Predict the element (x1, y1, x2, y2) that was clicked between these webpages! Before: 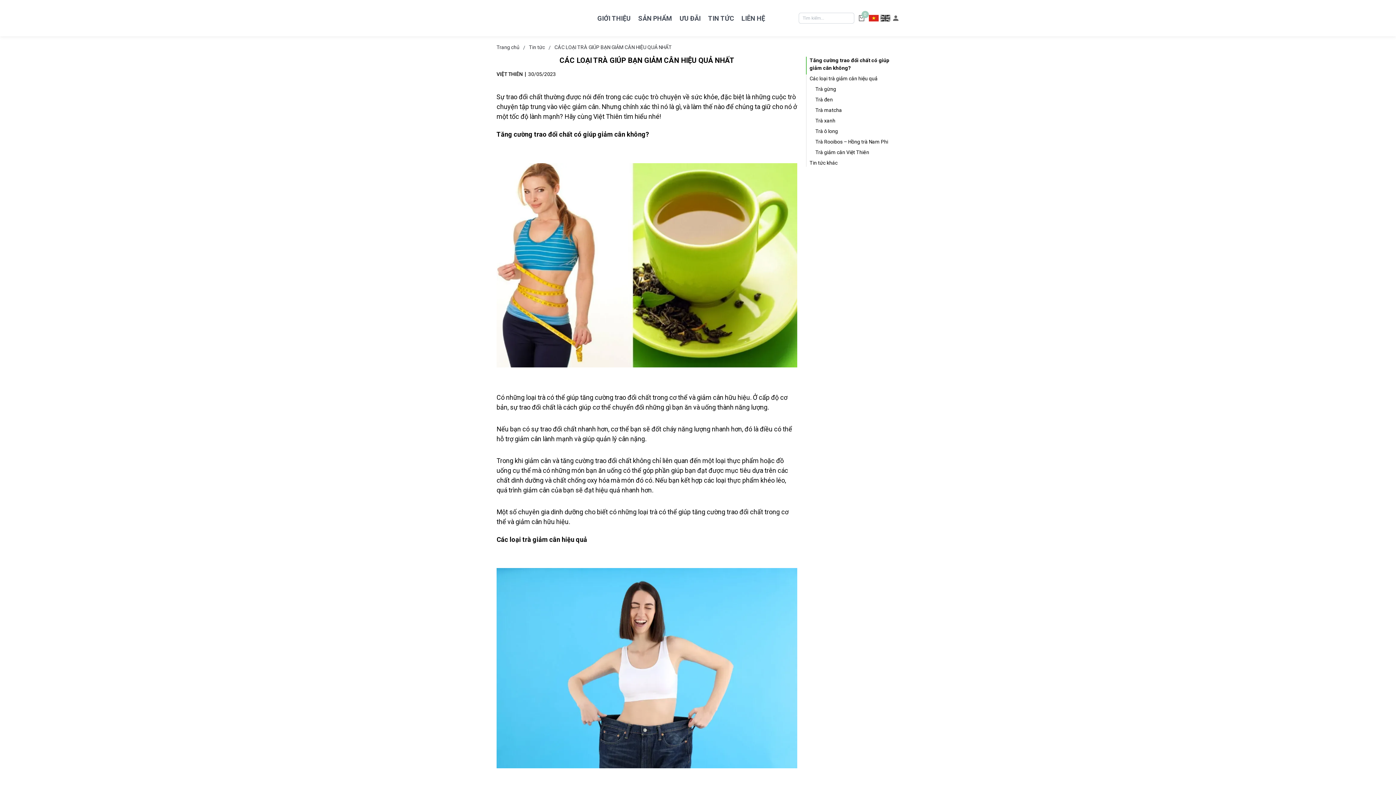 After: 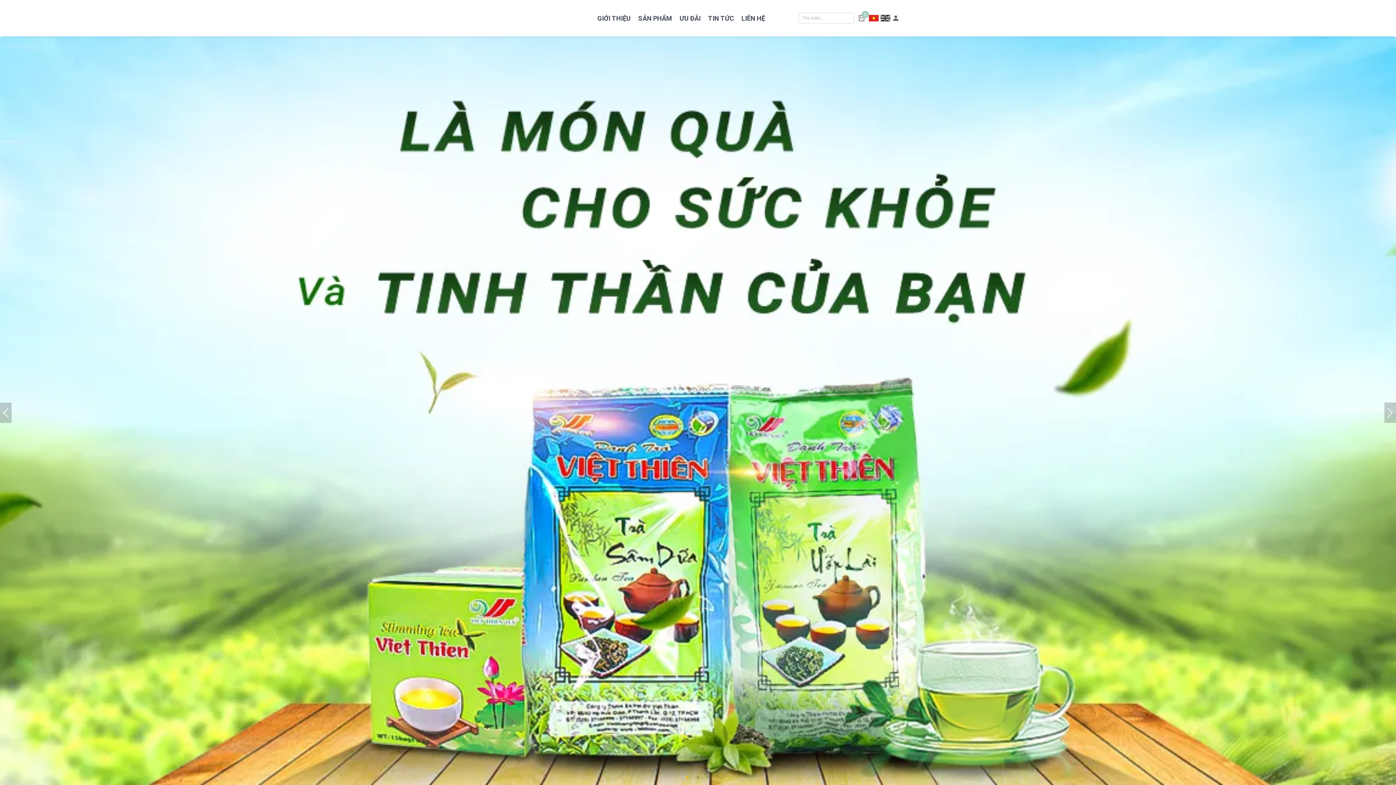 Action: bbox: (496, 43, 519, 51) label: Trang chủ